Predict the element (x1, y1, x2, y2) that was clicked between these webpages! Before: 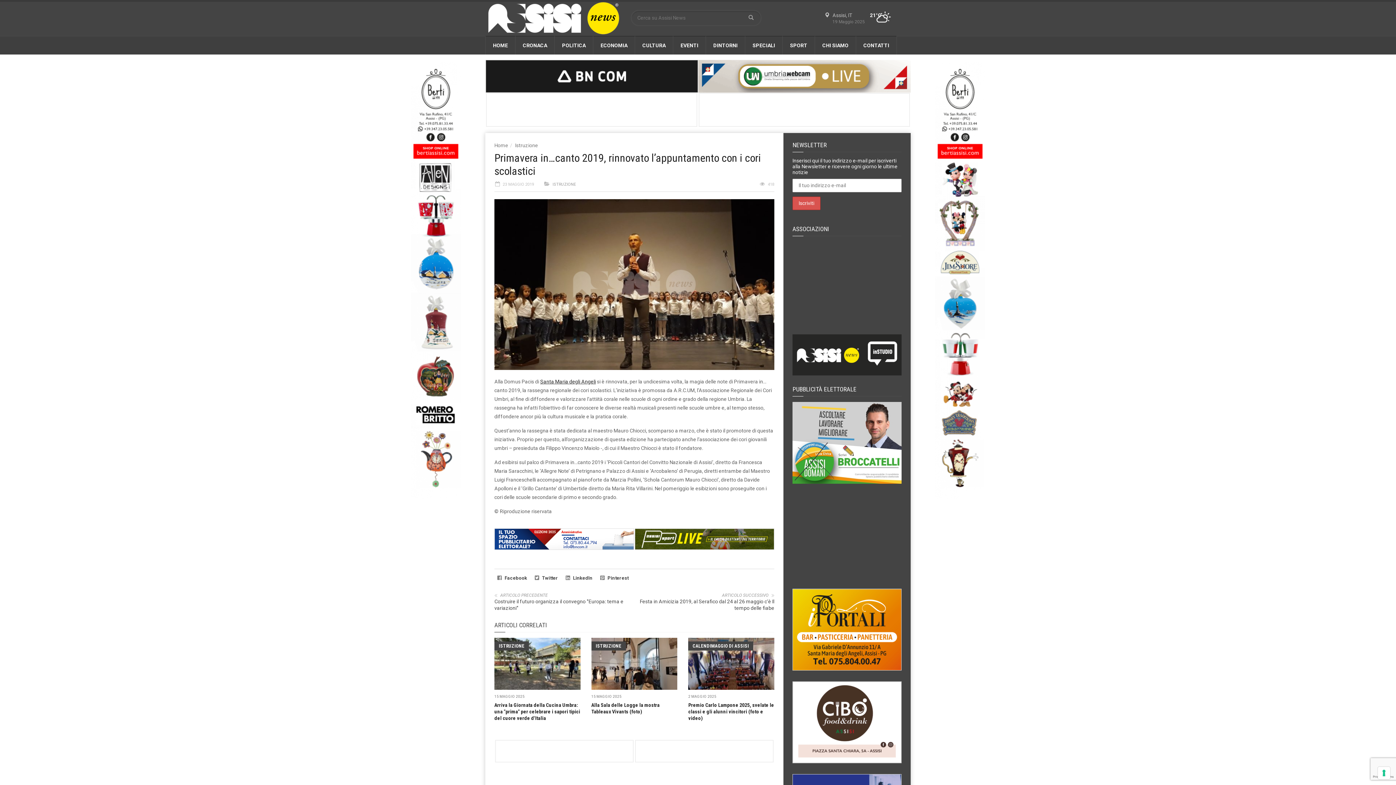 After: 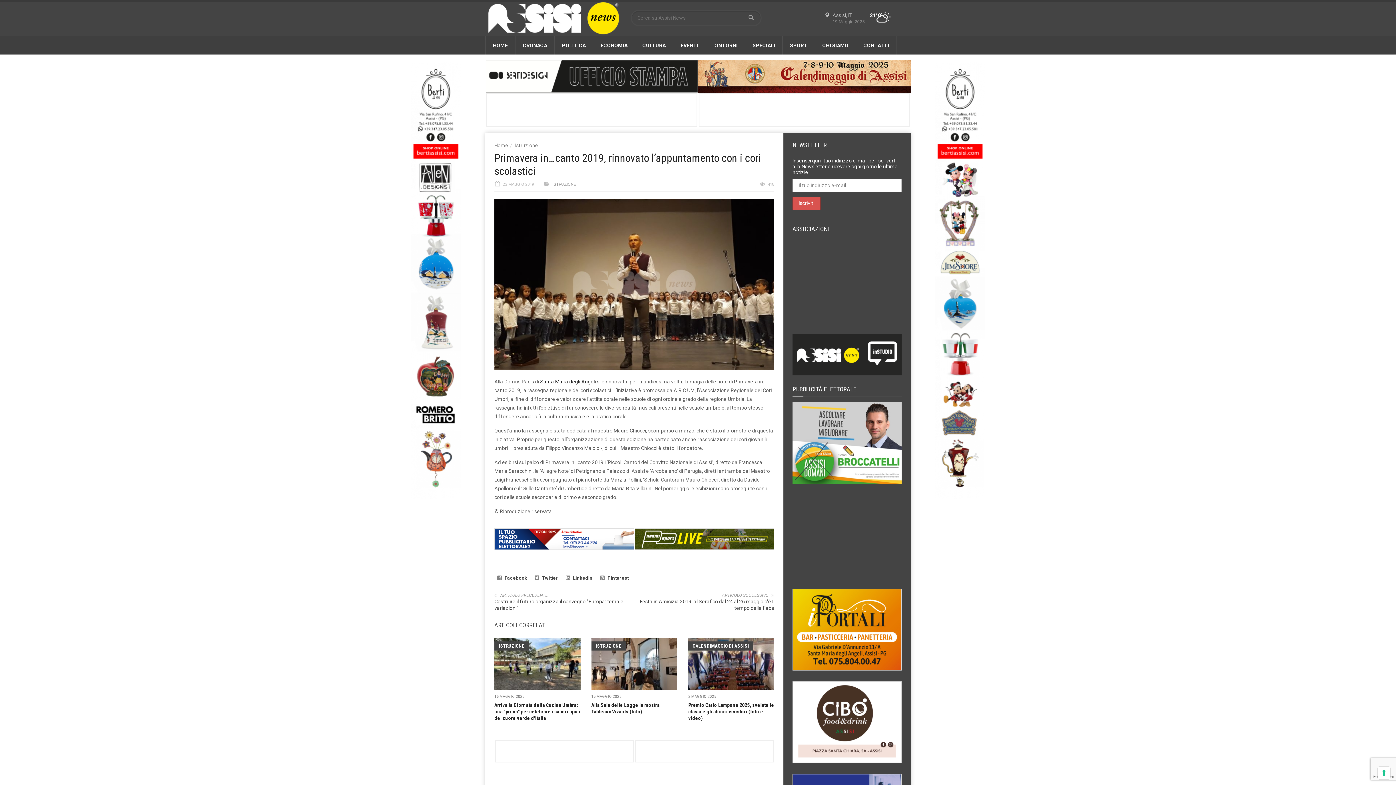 Action: bbox: (634, 528, 774, 549)